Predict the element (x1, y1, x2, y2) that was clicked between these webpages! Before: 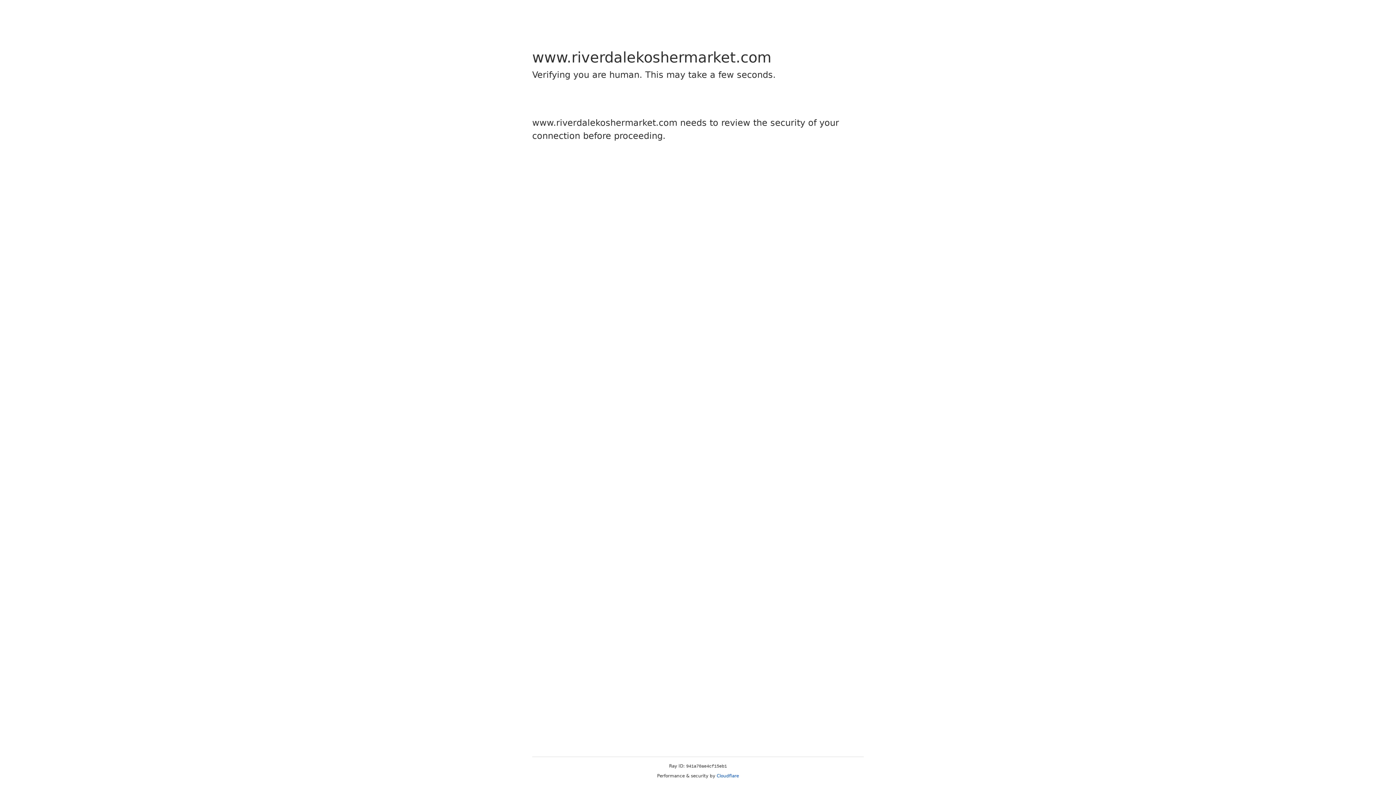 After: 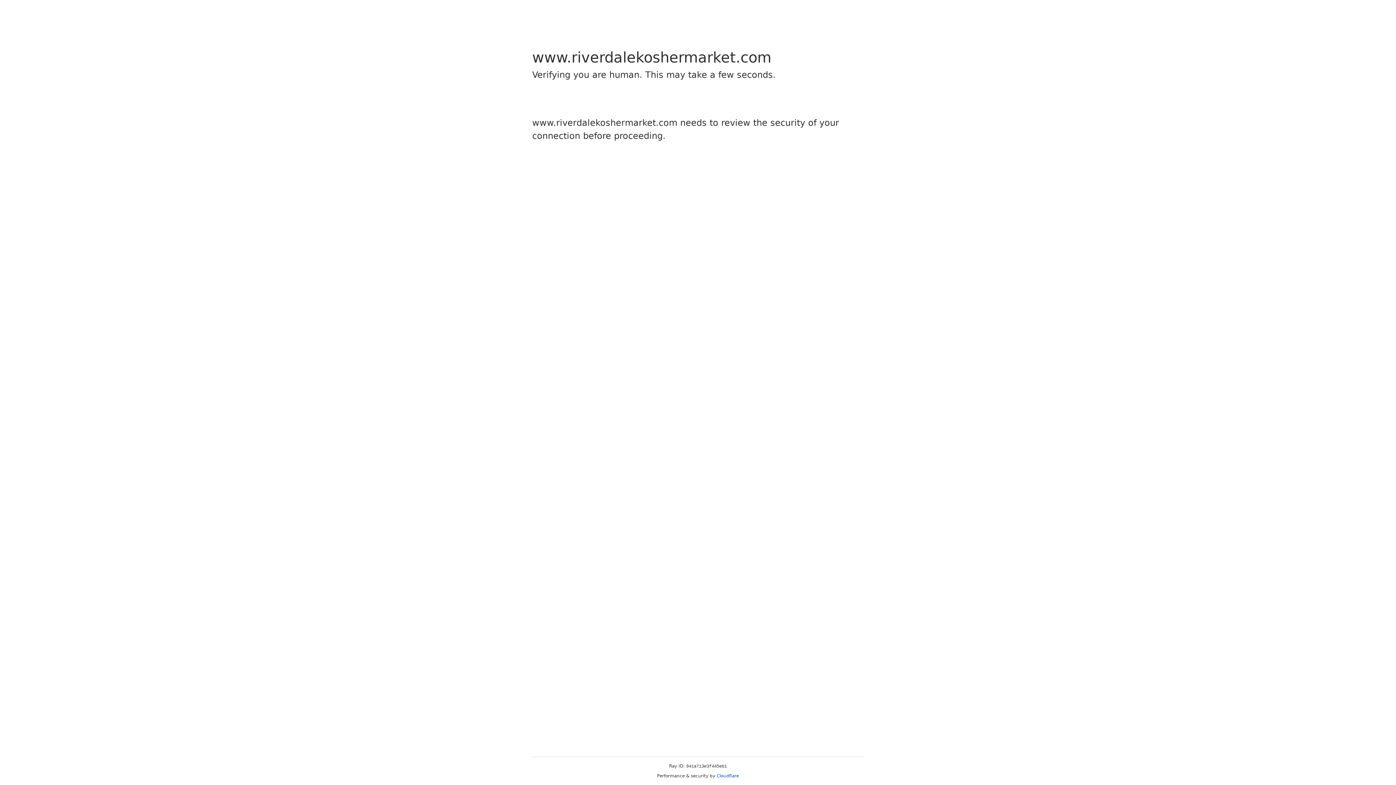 Action: bbox: (716, 773, 739, 778) label: Cloudflare